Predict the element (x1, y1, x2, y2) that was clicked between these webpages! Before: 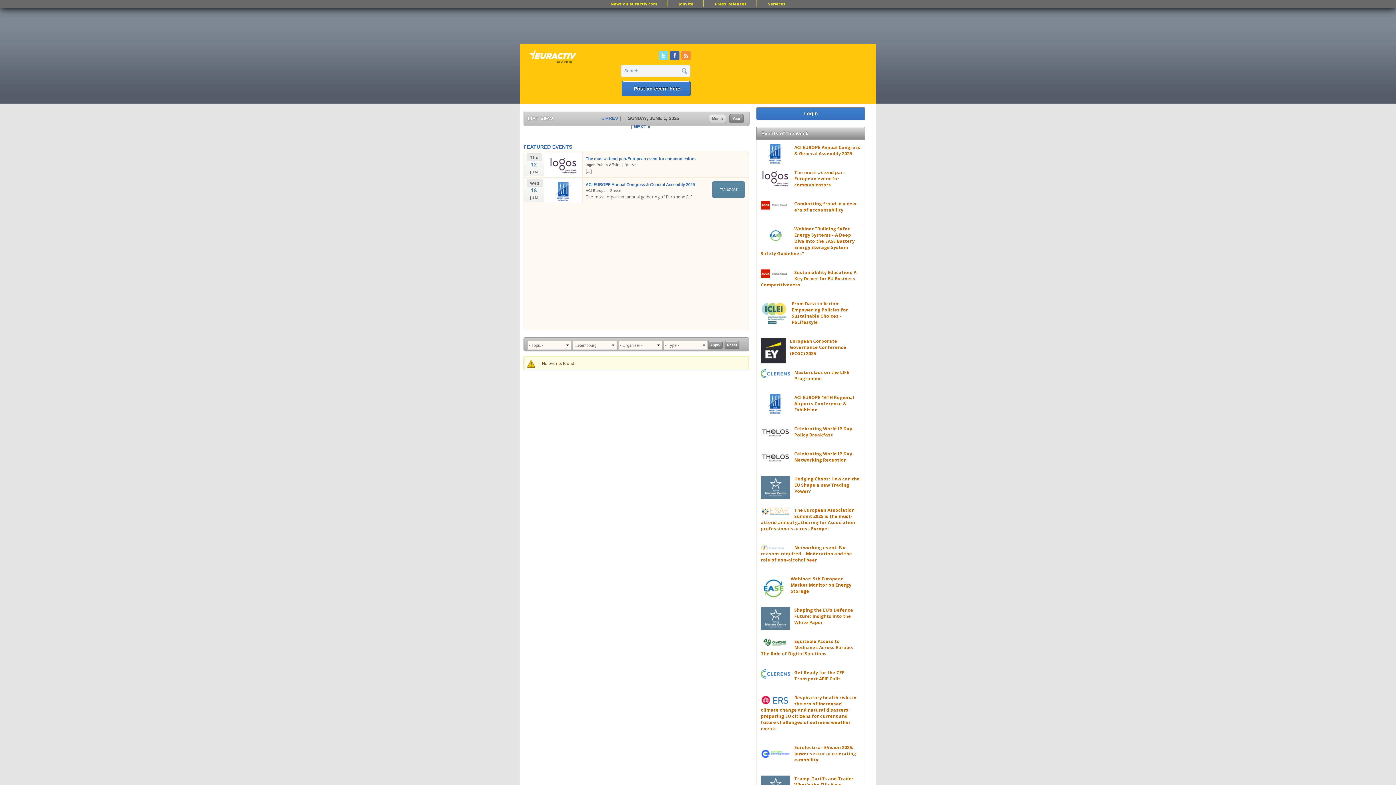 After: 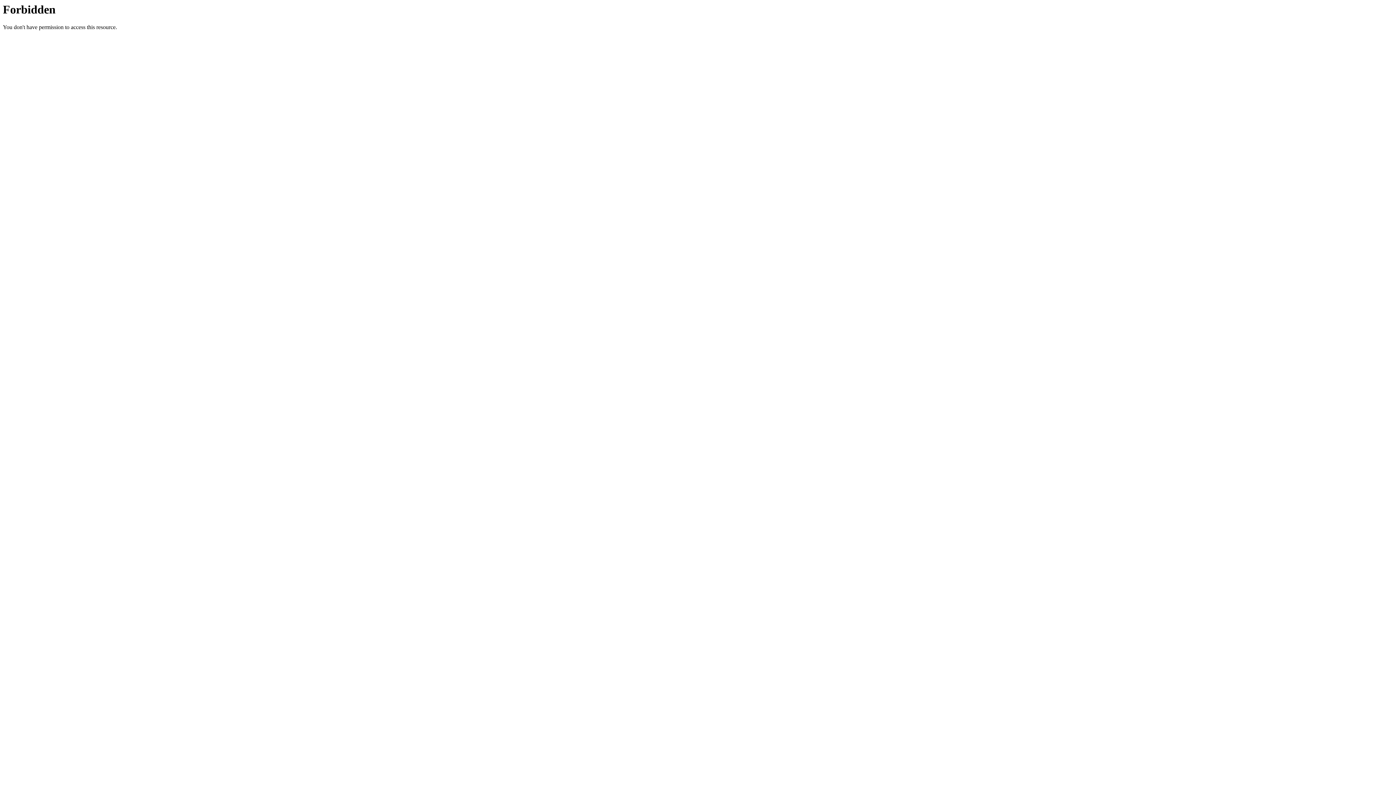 Action: bbox: (602, 1, 665, 6) label: News on euractiv.com